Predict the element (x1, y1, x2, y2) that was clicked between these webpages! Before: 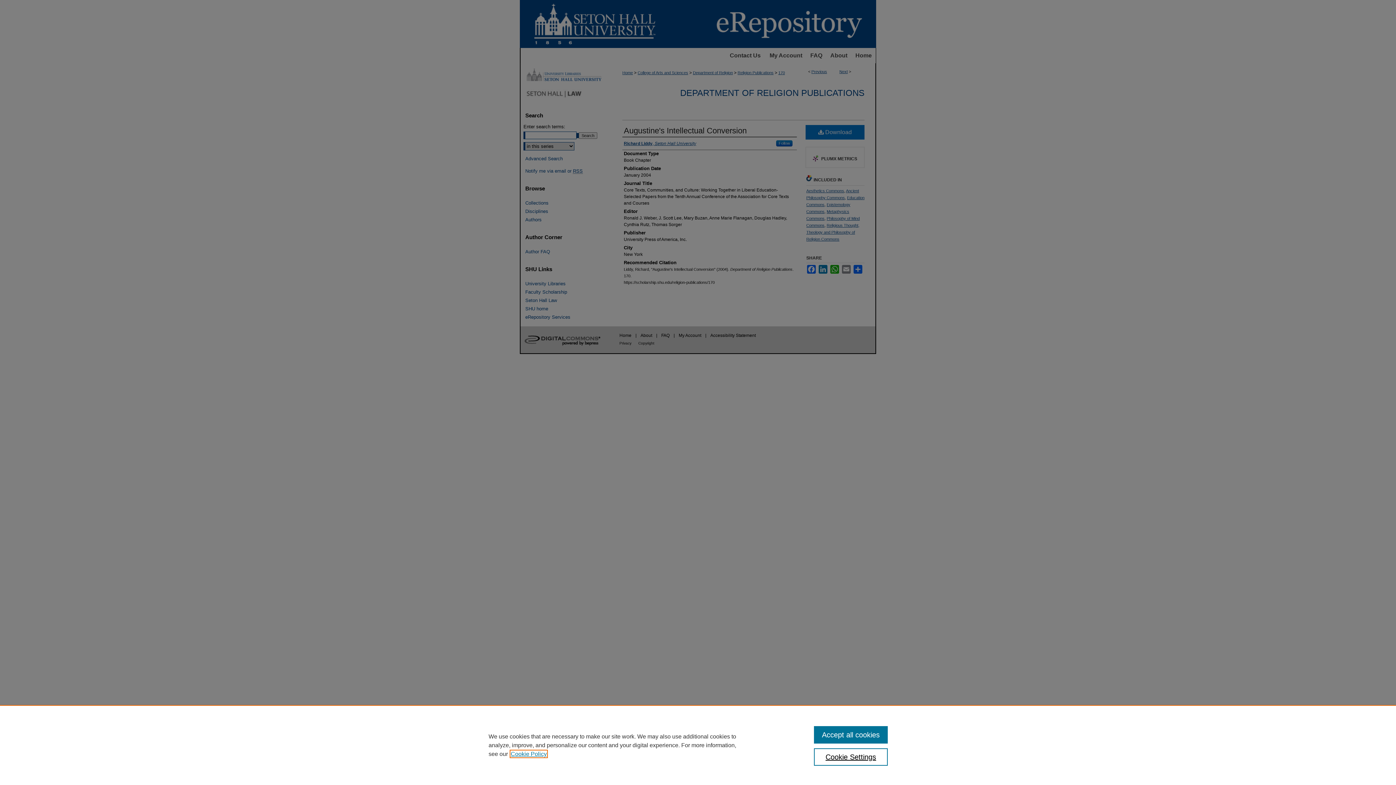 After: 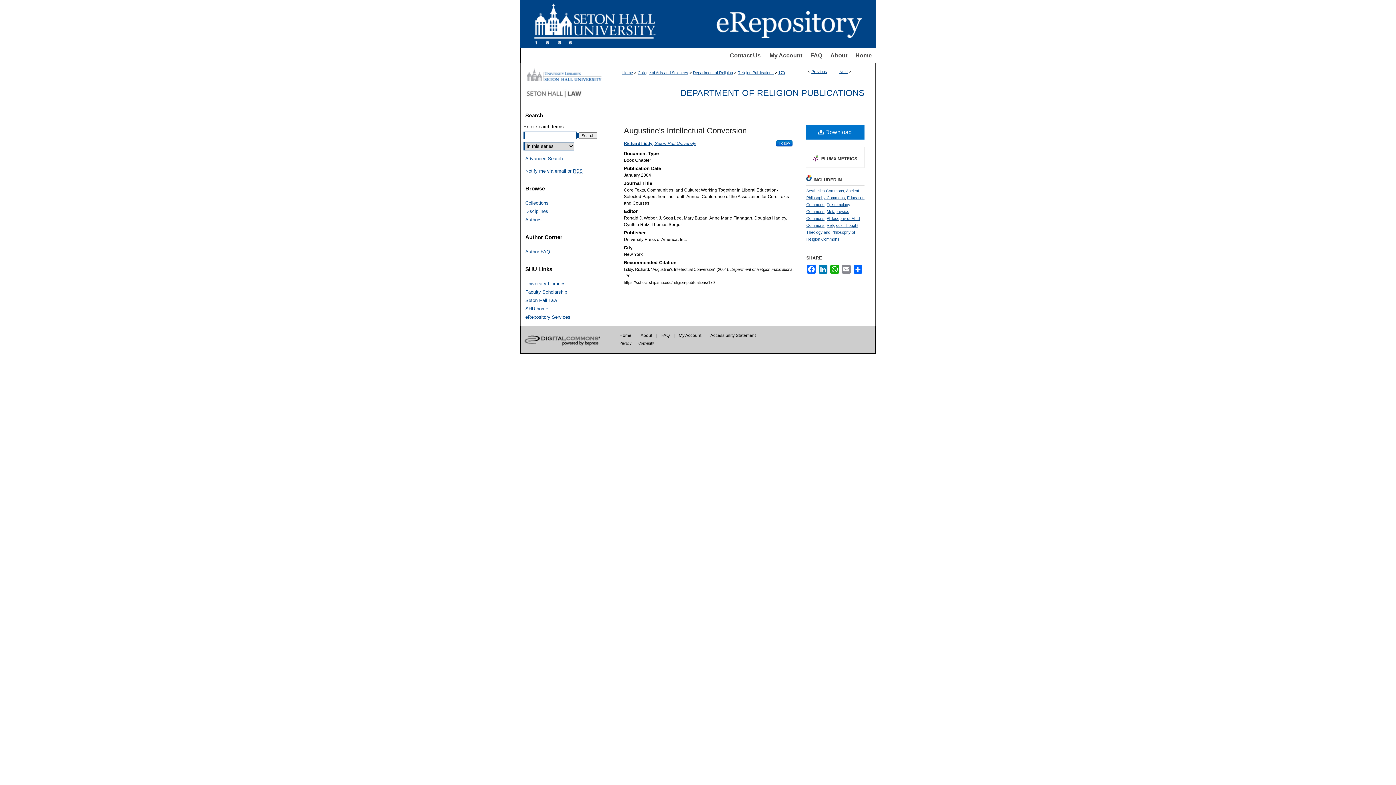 Action: bbox: (814, 726, 887, 744) label: Accept all cookies